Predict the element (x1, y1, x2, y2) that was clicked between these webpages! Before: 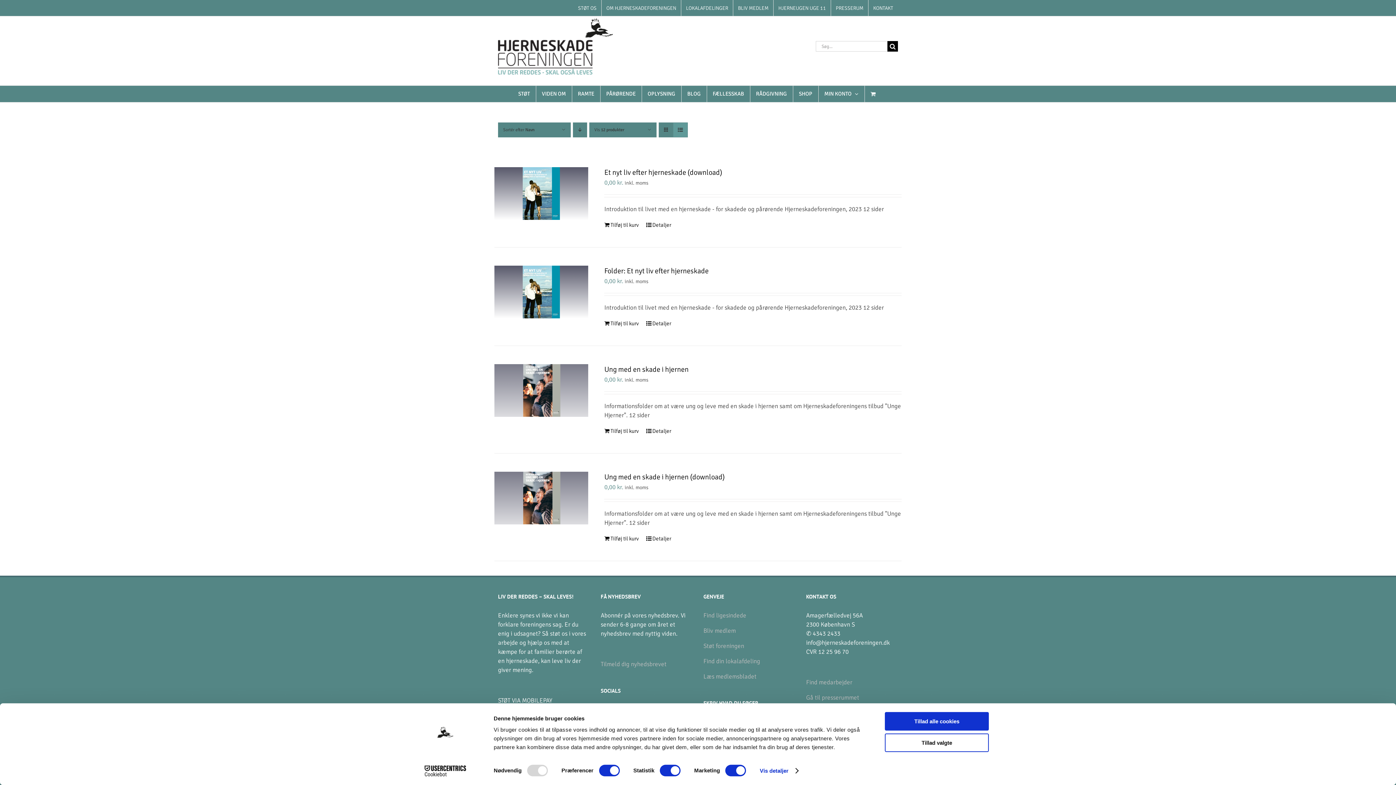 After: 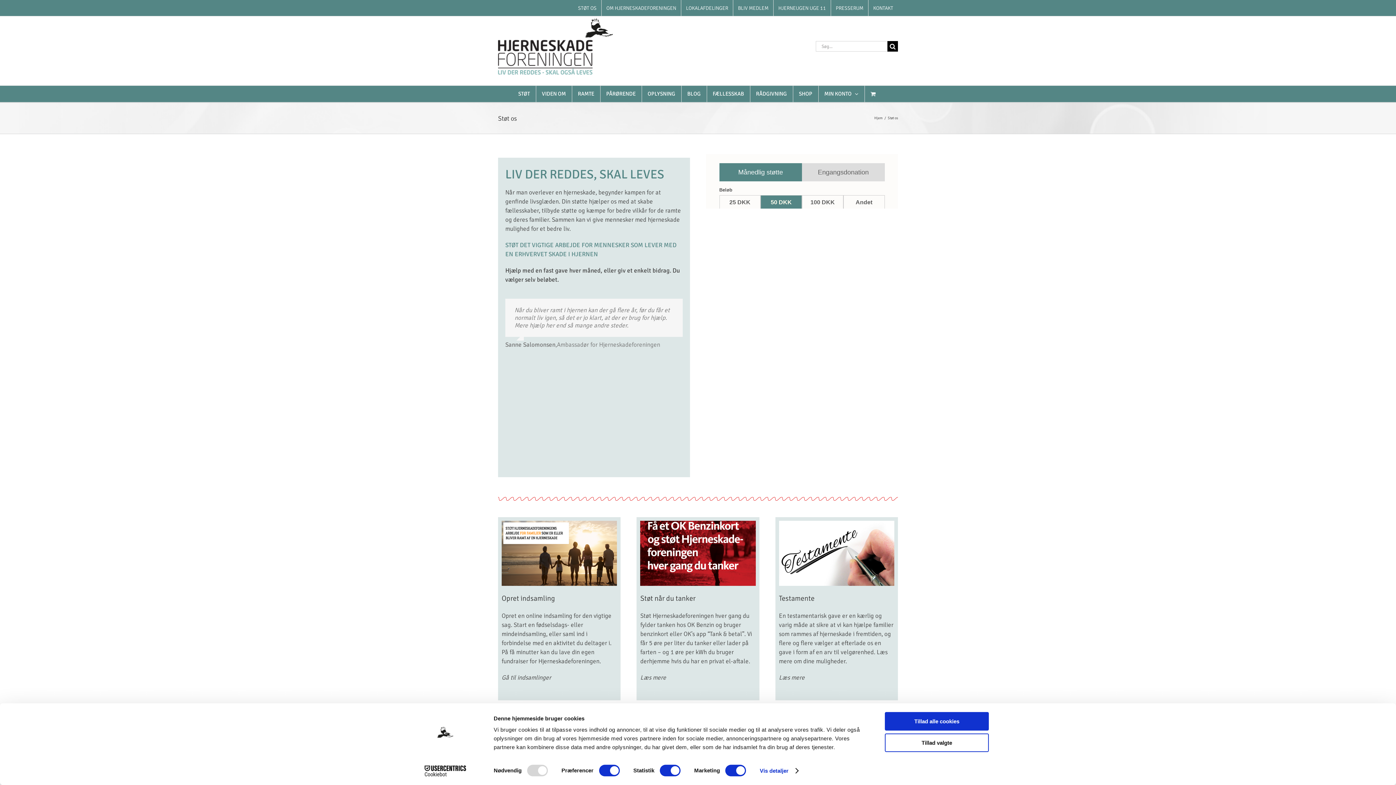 Action: label: STØT bbox: (512, 85, 535, 102)